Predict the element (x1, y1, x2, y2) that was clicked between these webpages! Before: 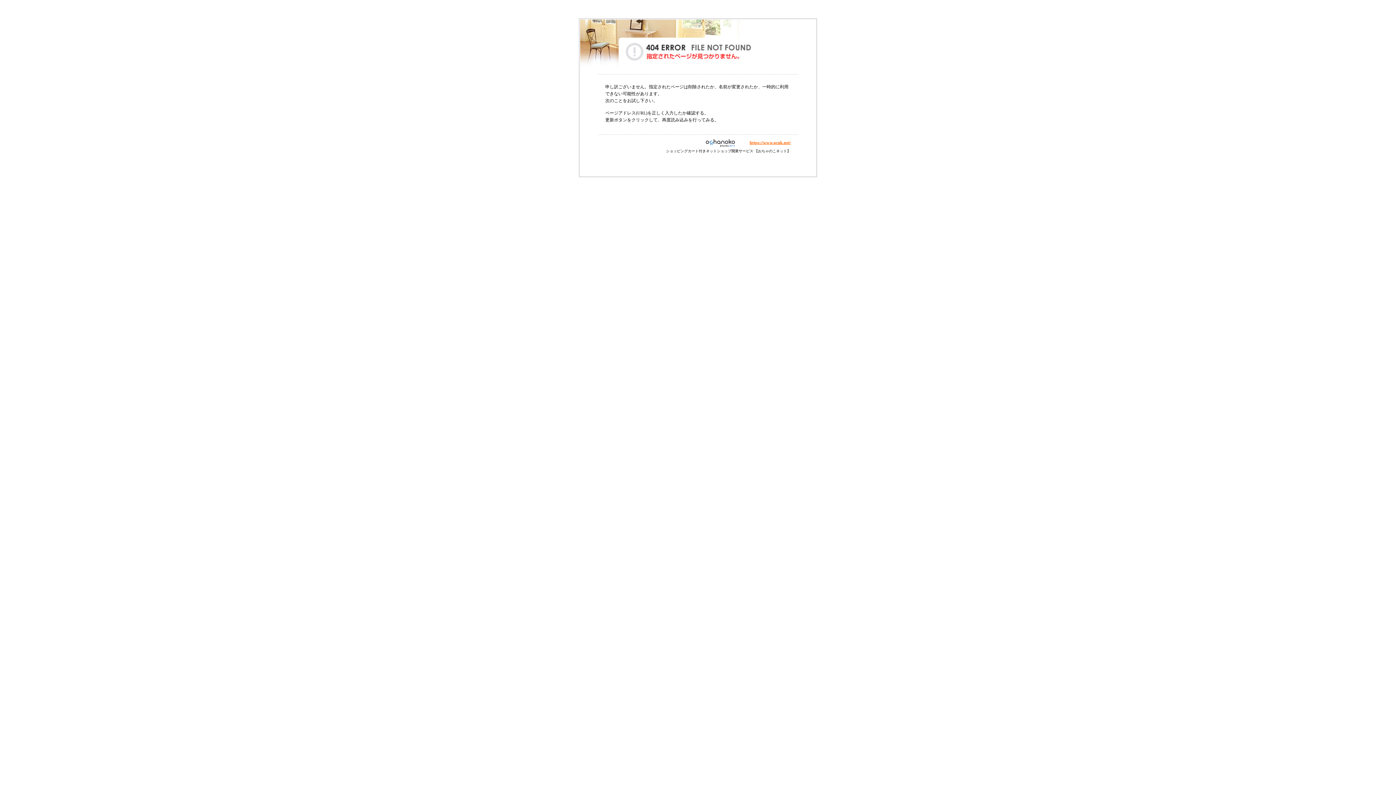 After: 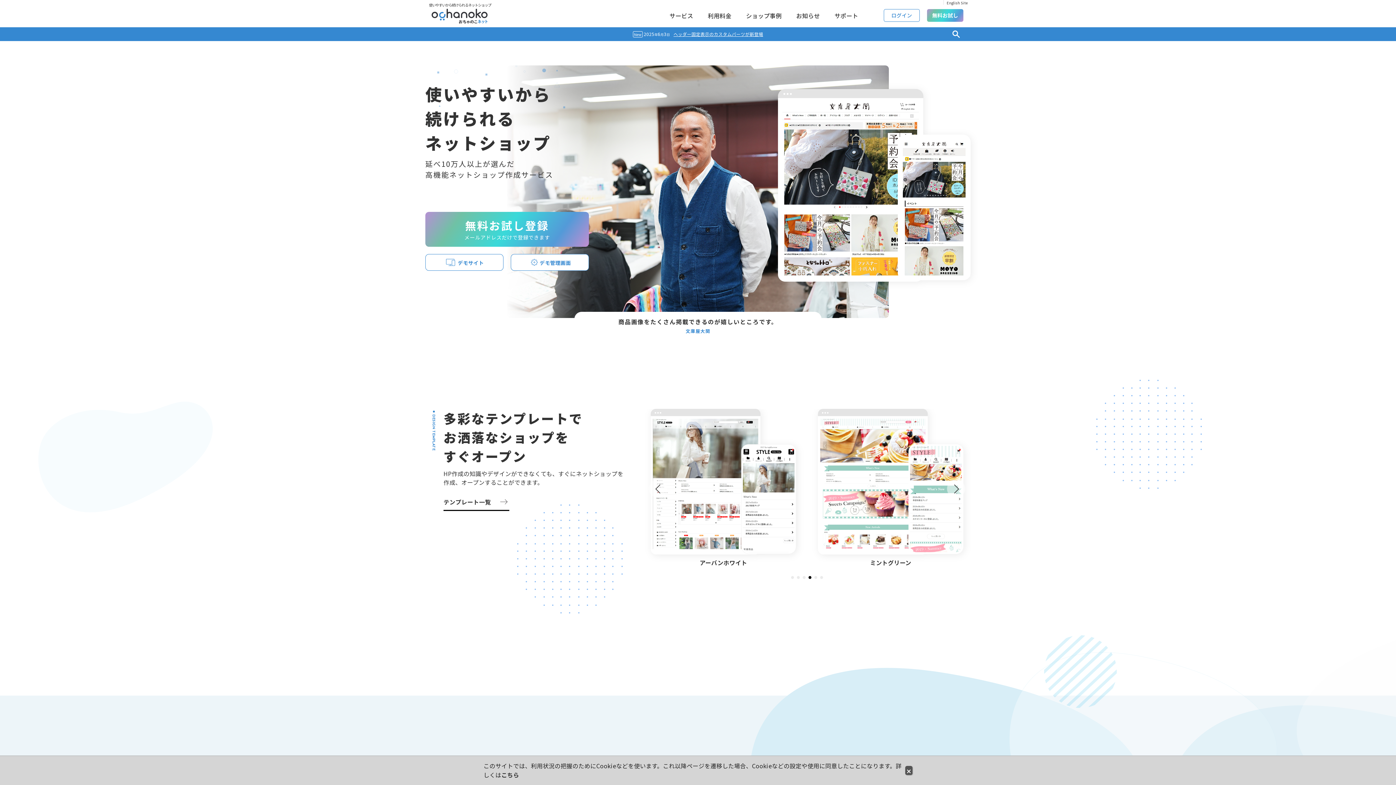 Action: label: https://www.ocnk.net/ bbox: (749, 140, 790, 145)